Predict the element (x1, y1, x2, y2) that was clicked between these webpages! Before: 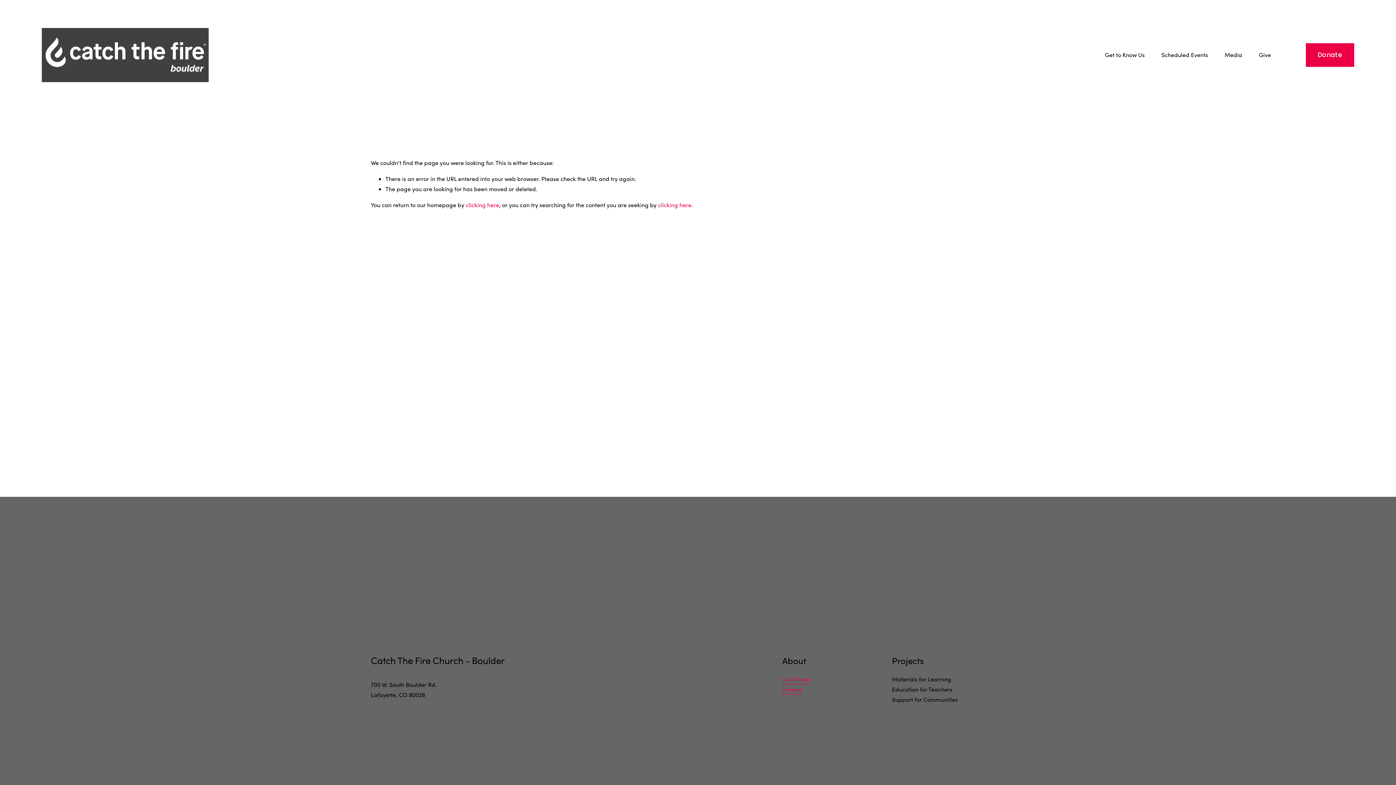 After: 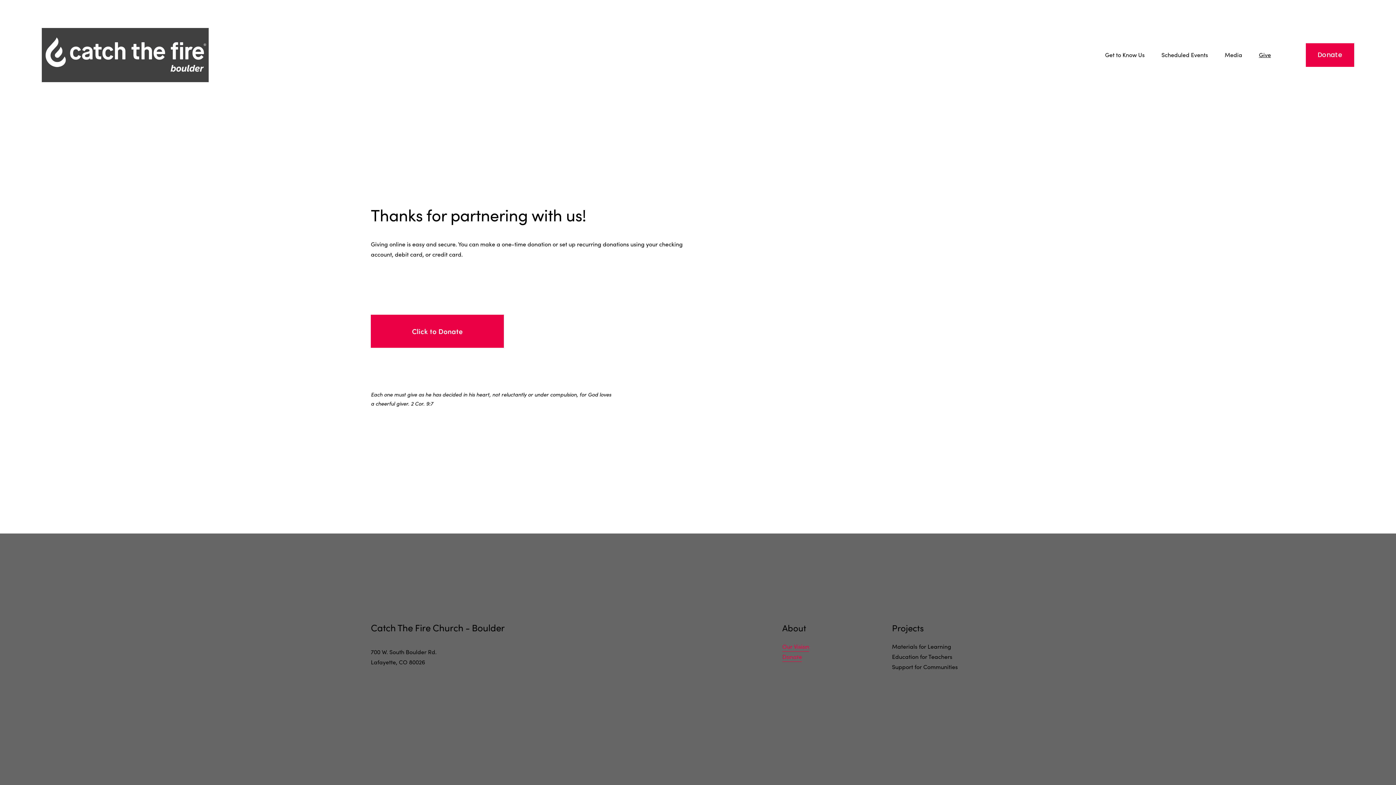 Action: bbox: (1259, 49, 1271, 60) label: Give